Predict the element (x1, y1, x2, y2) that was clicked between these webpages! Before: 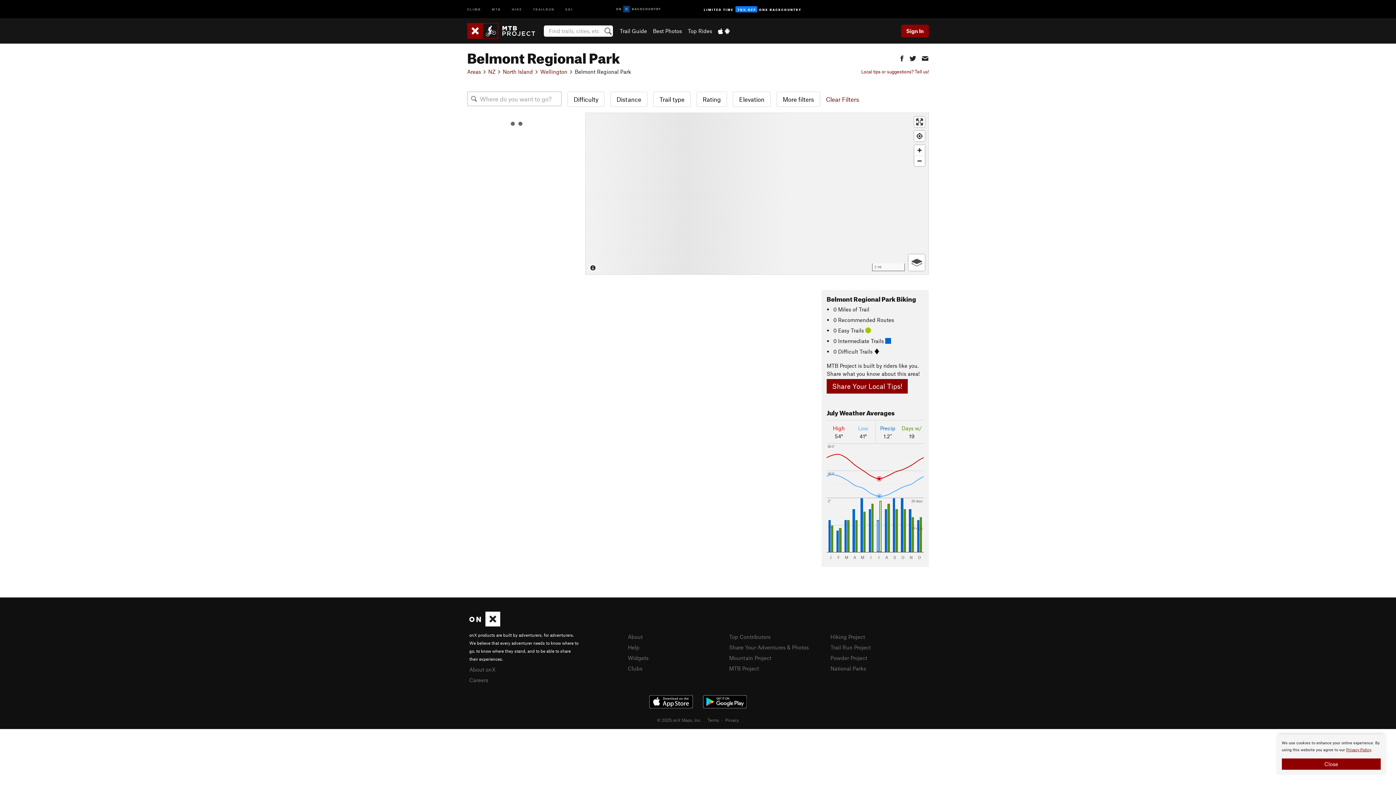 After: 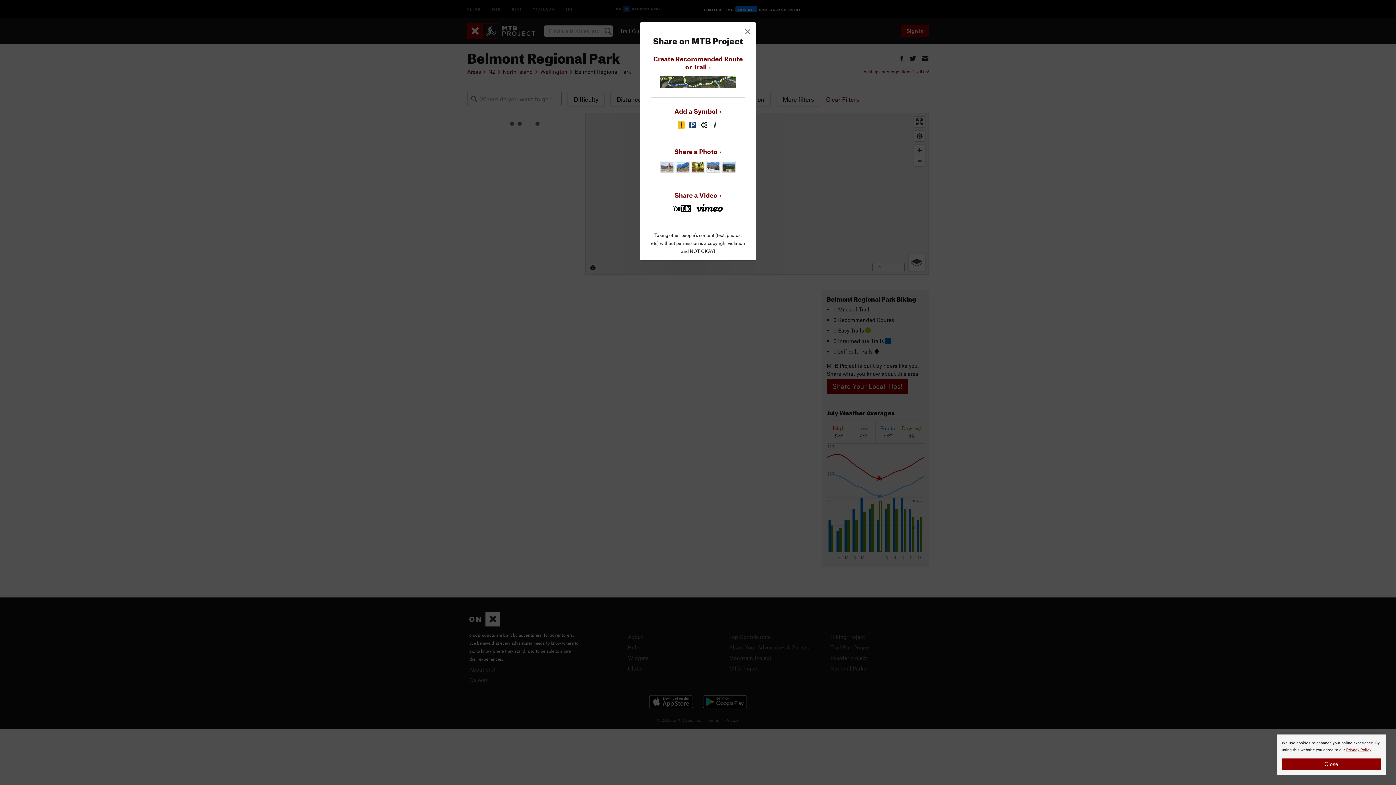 Action: bbox: (729, 644, 808, 650) label: Share Your Adventures & Photos